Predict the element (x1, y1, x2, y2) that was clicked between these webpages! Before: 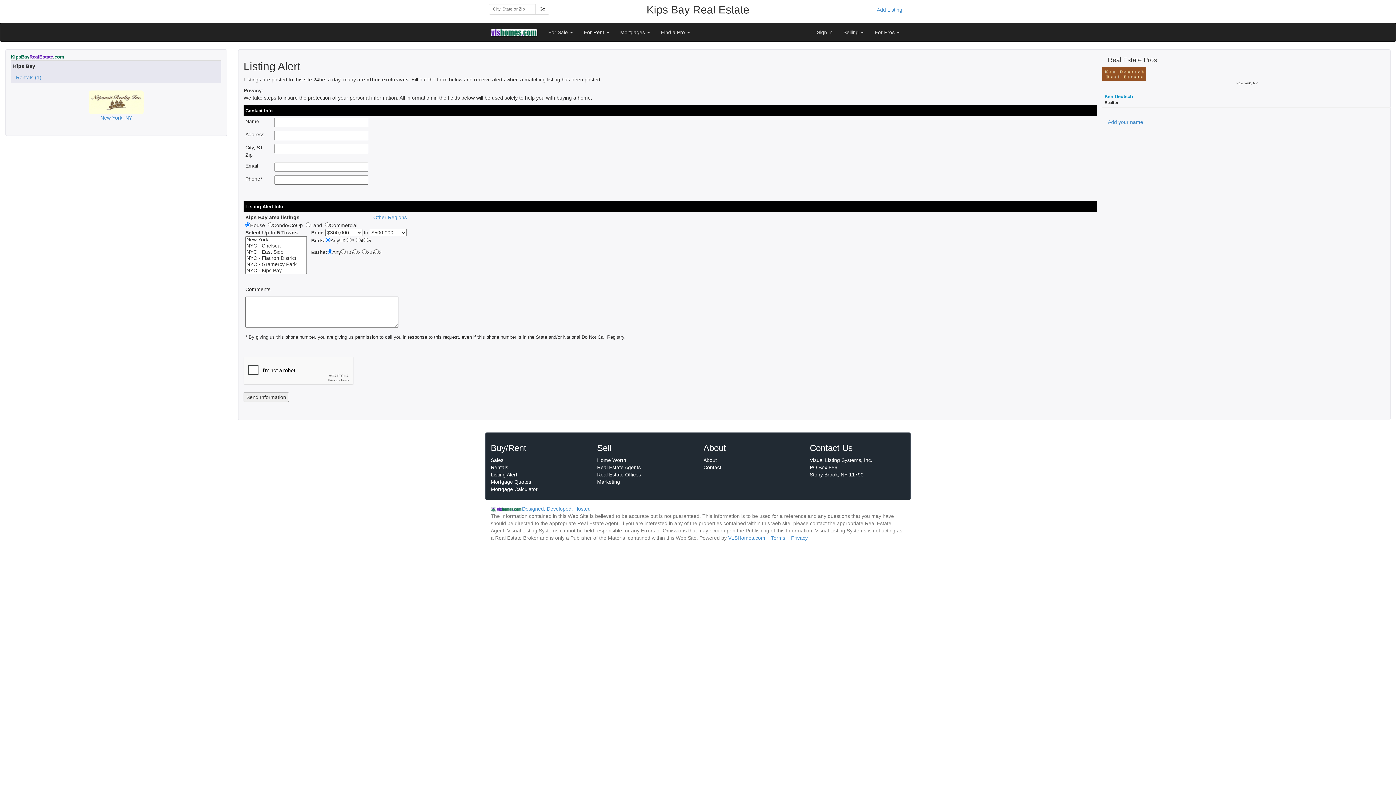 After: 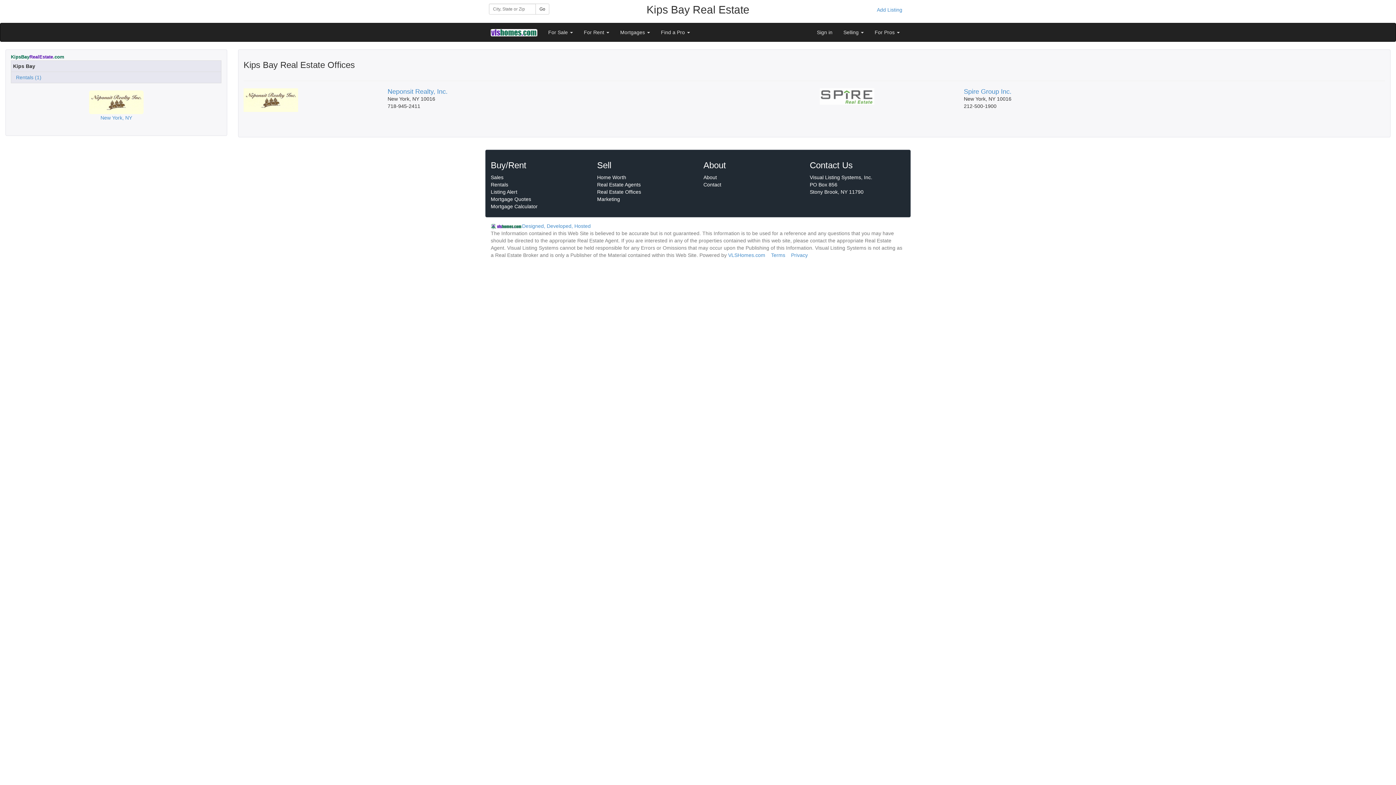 Action: label: Real Estate Offices bbox: (597, 472, 641, 477)